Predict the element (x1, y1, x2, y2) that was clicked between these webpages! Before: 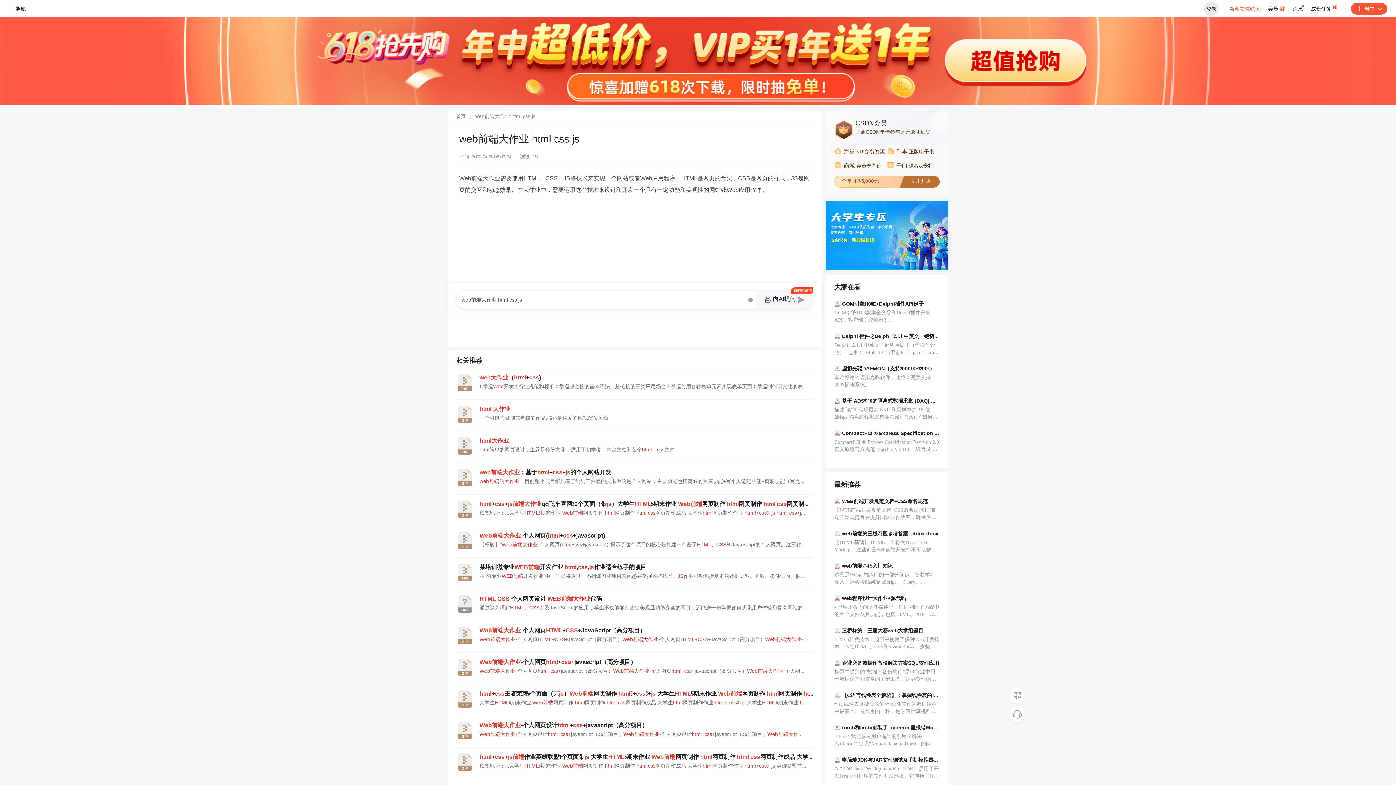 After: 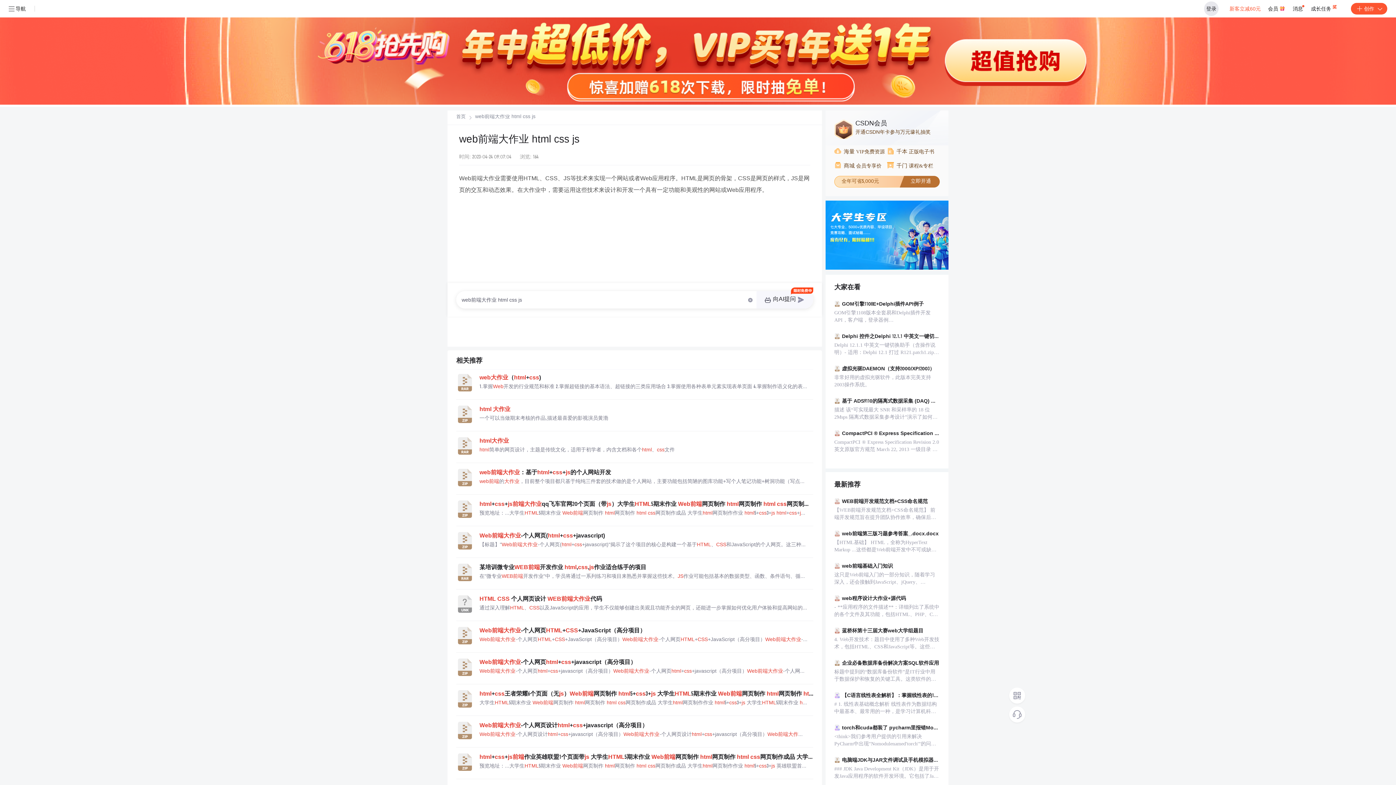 Action: bbox: (479, 573, 807, 580) label: 在"微专业WEB前端开发作业"中，学员将通过一系列练习和项目来熟悉并掌握这些技术。JS作业可能包括基本的数据类型、函数、条件语句、循环、对象和数组的操作，以及更高级的Promise、Async/Await等异步编程概念。CSS...